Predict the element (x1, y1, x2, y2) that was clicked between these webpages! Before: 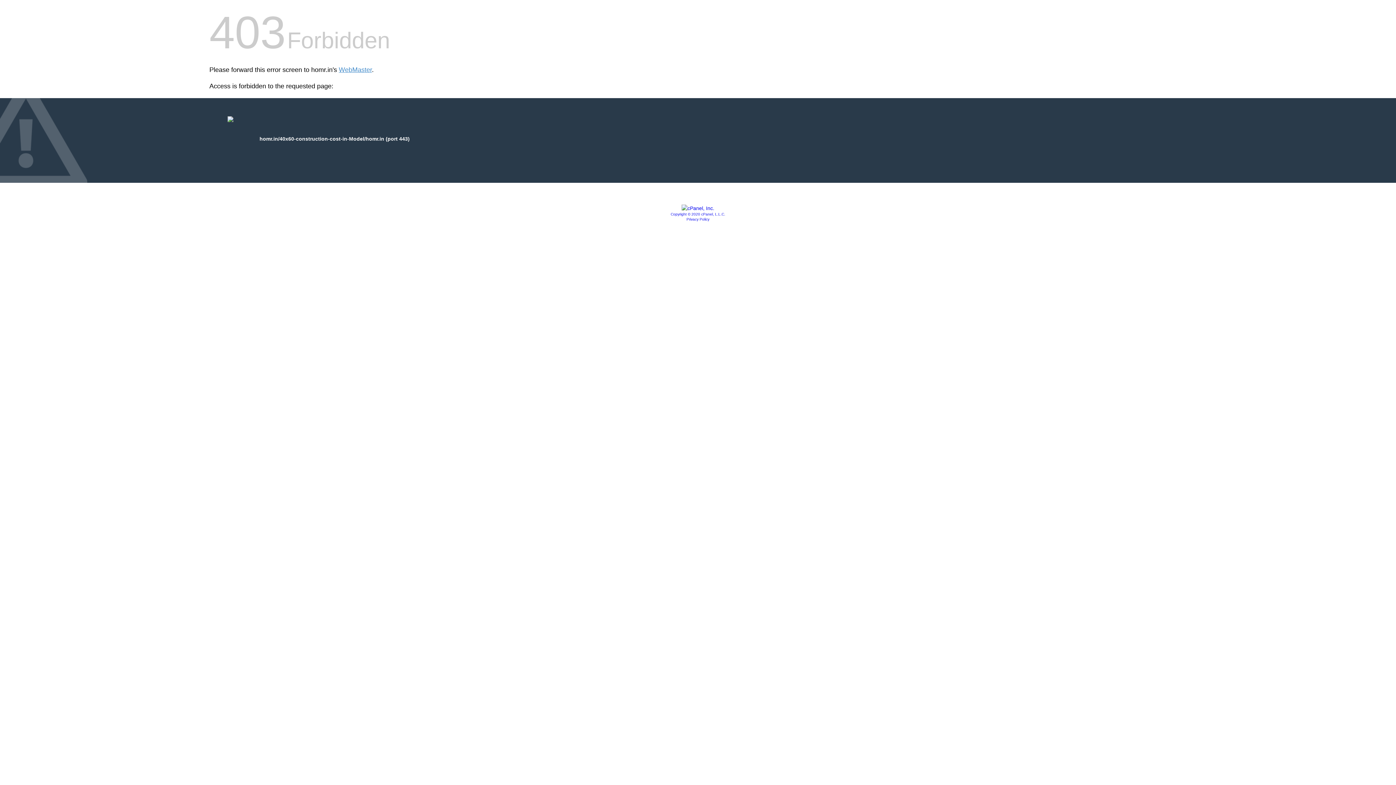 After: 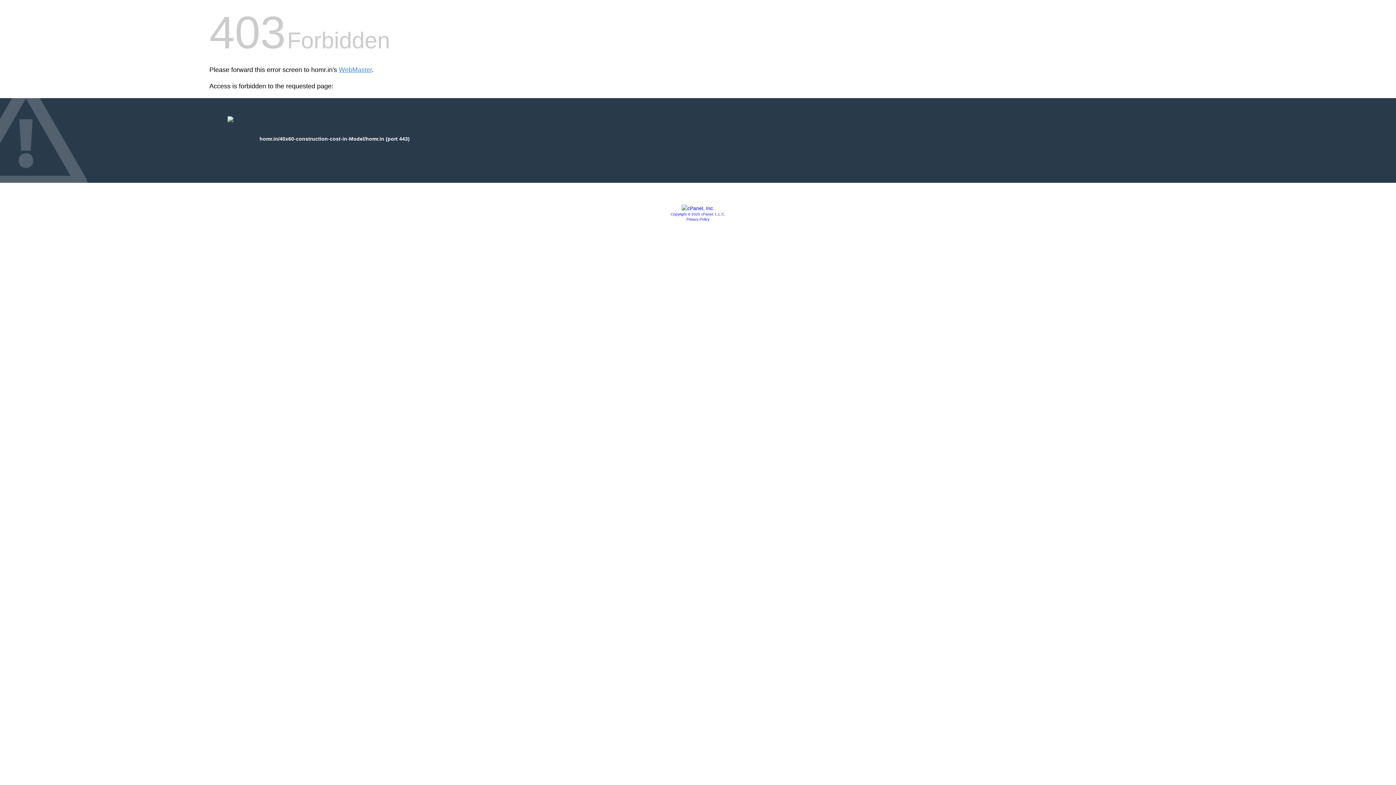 Action: bbox: (681, 205, 714, 211)